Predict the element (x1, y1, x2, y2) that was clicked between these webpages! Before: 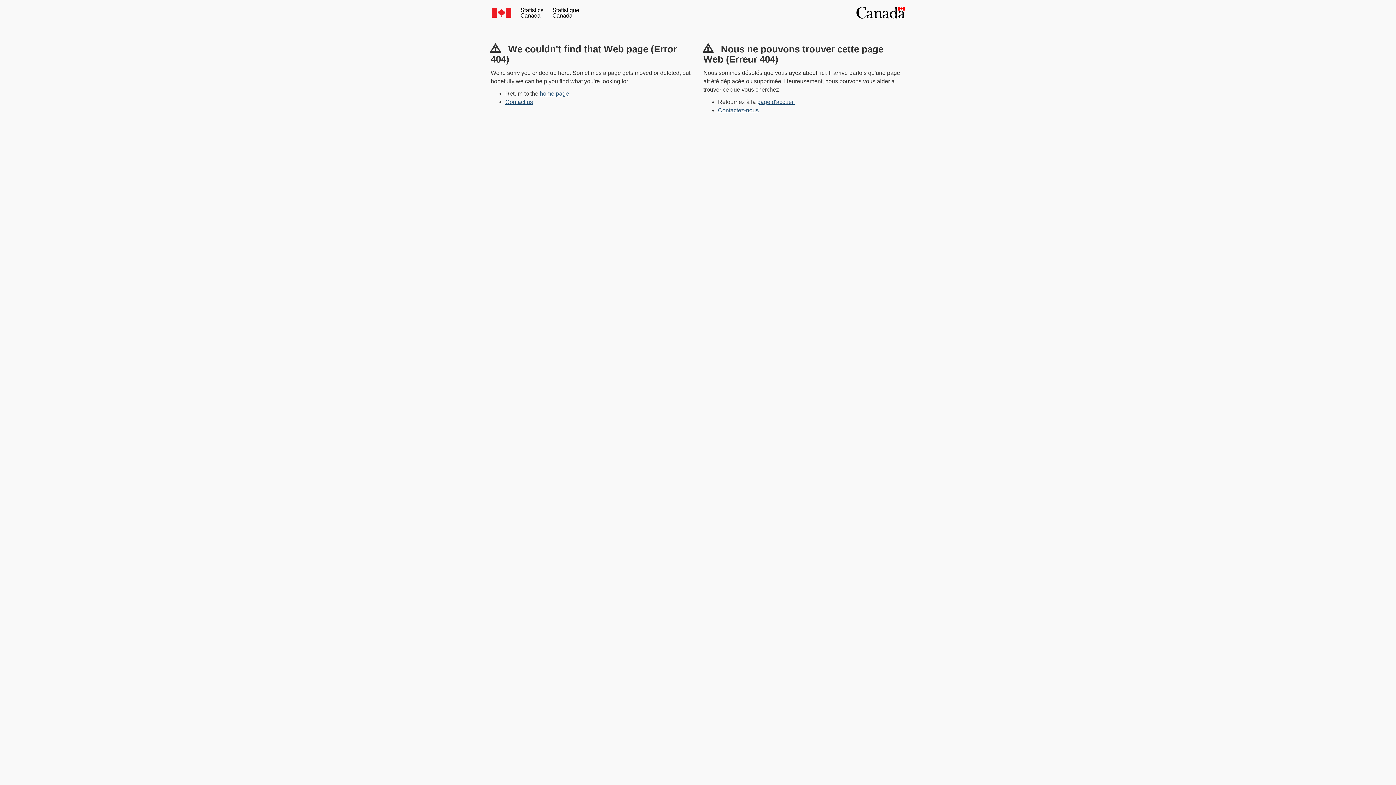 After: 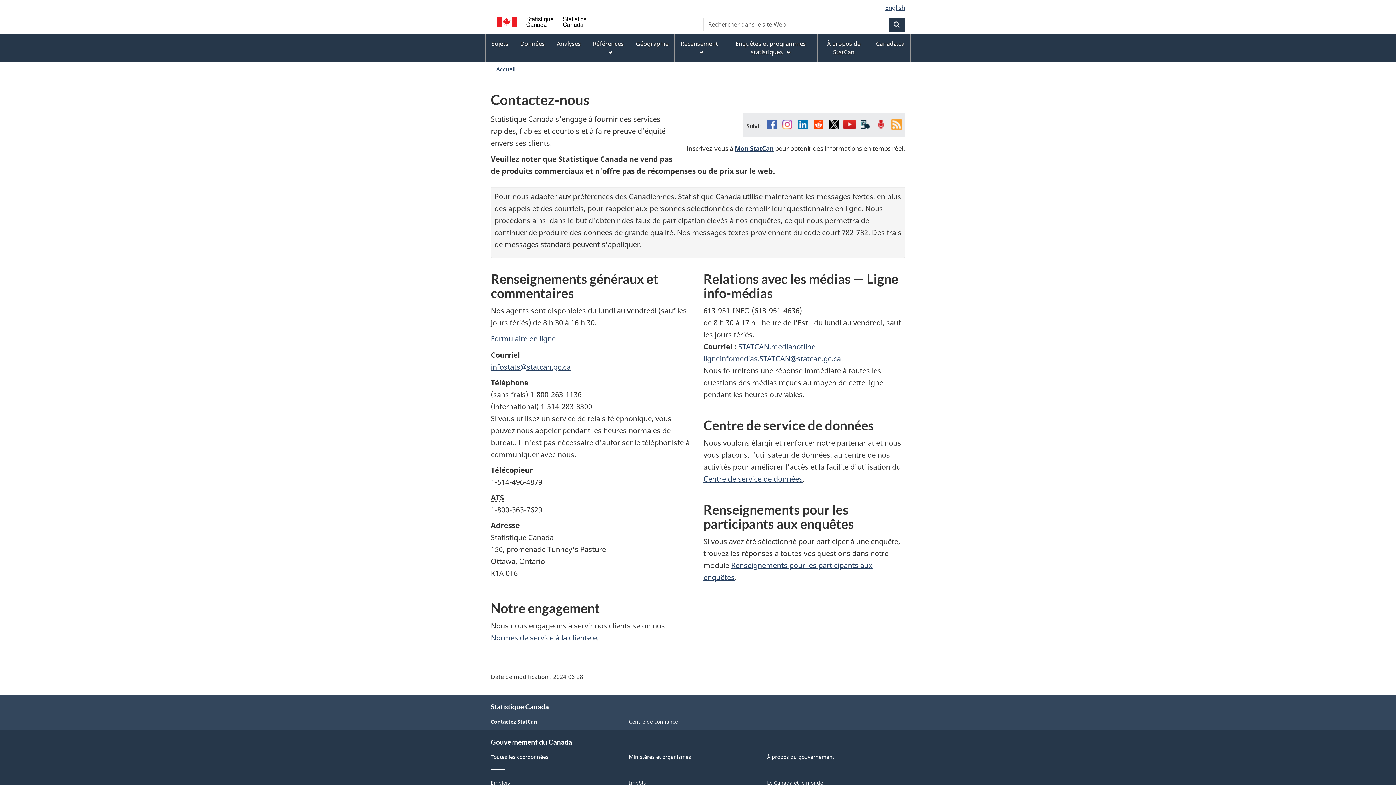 Action: label: Contactez-nous bbox: (718, 107, 758, 113)